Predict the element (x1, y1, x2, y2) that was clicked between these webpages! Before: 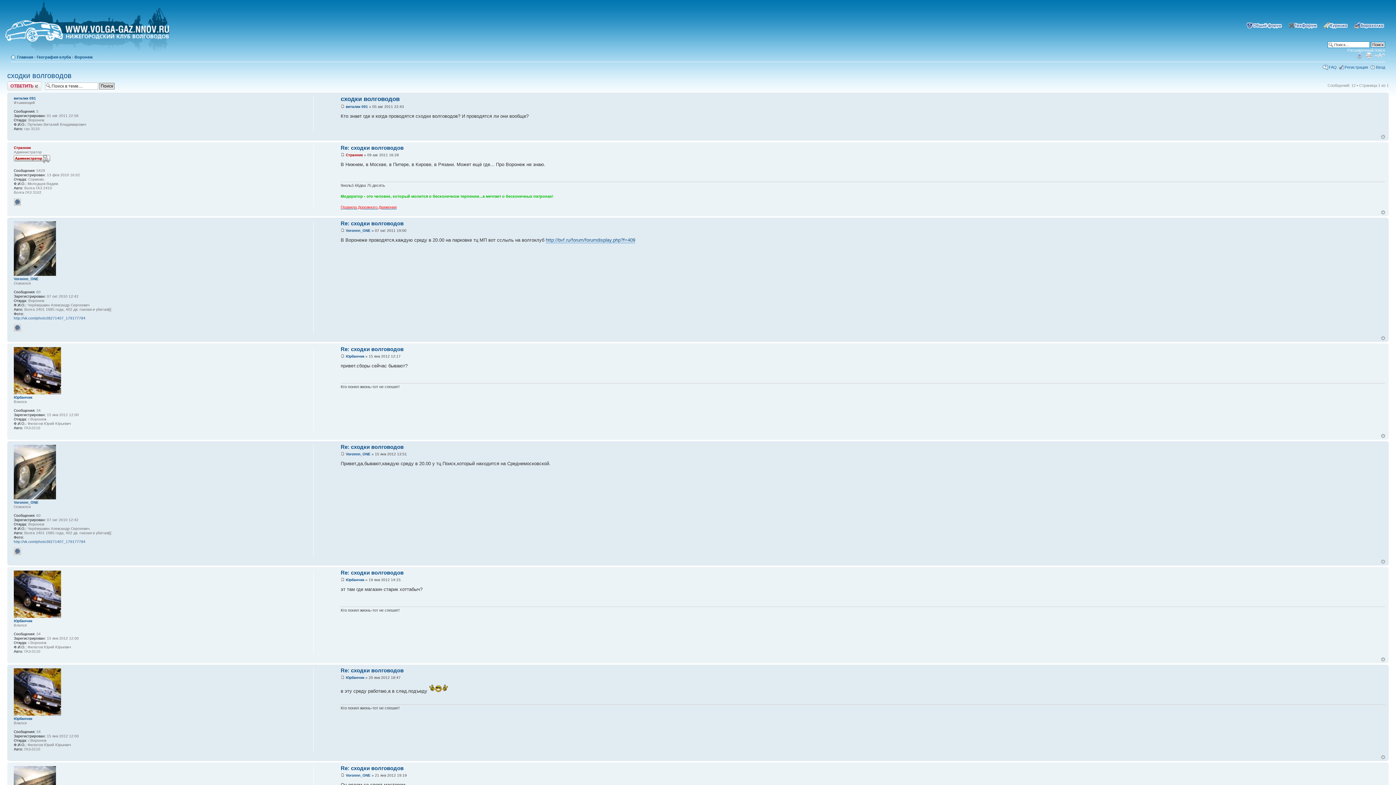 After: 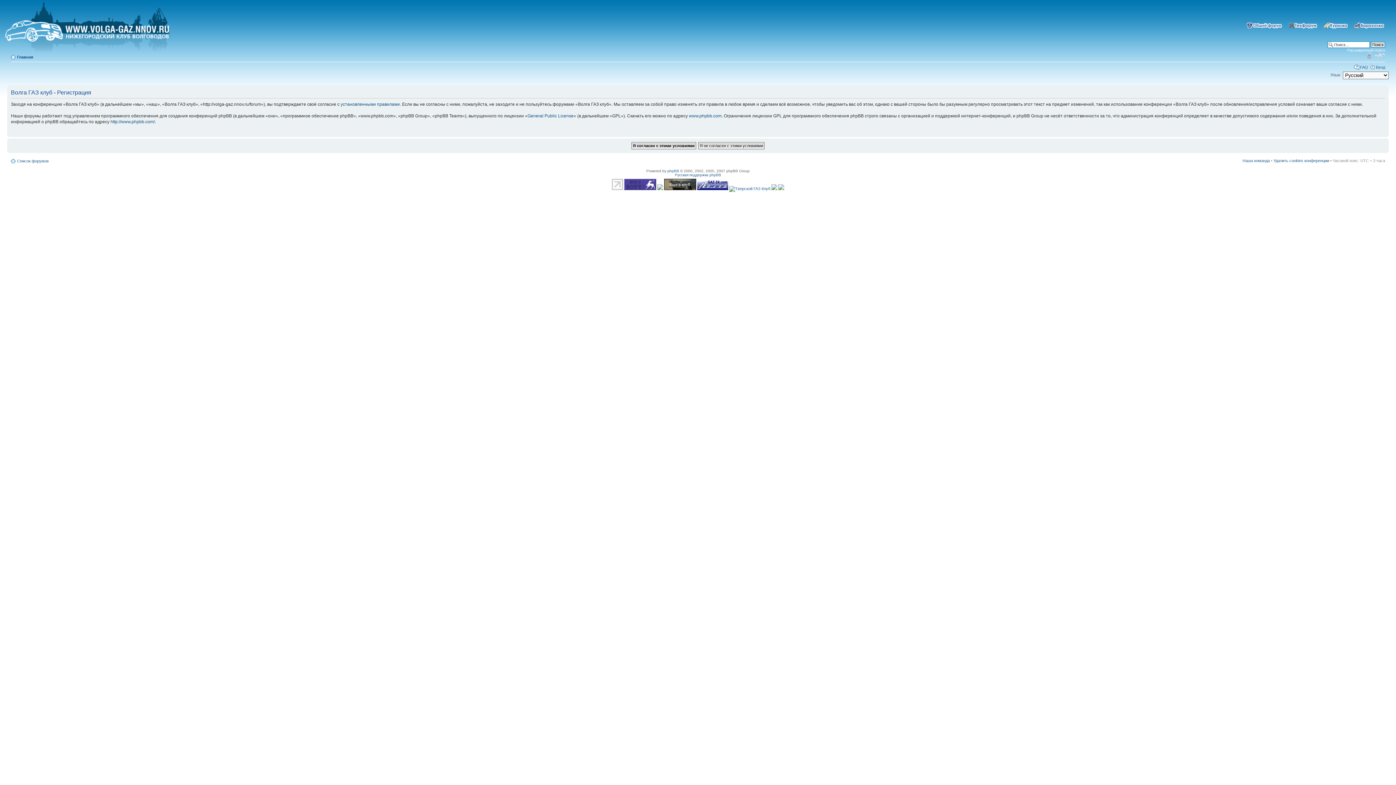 Action: label: Регистрация bbox: (1345, 65, 1368, 69)